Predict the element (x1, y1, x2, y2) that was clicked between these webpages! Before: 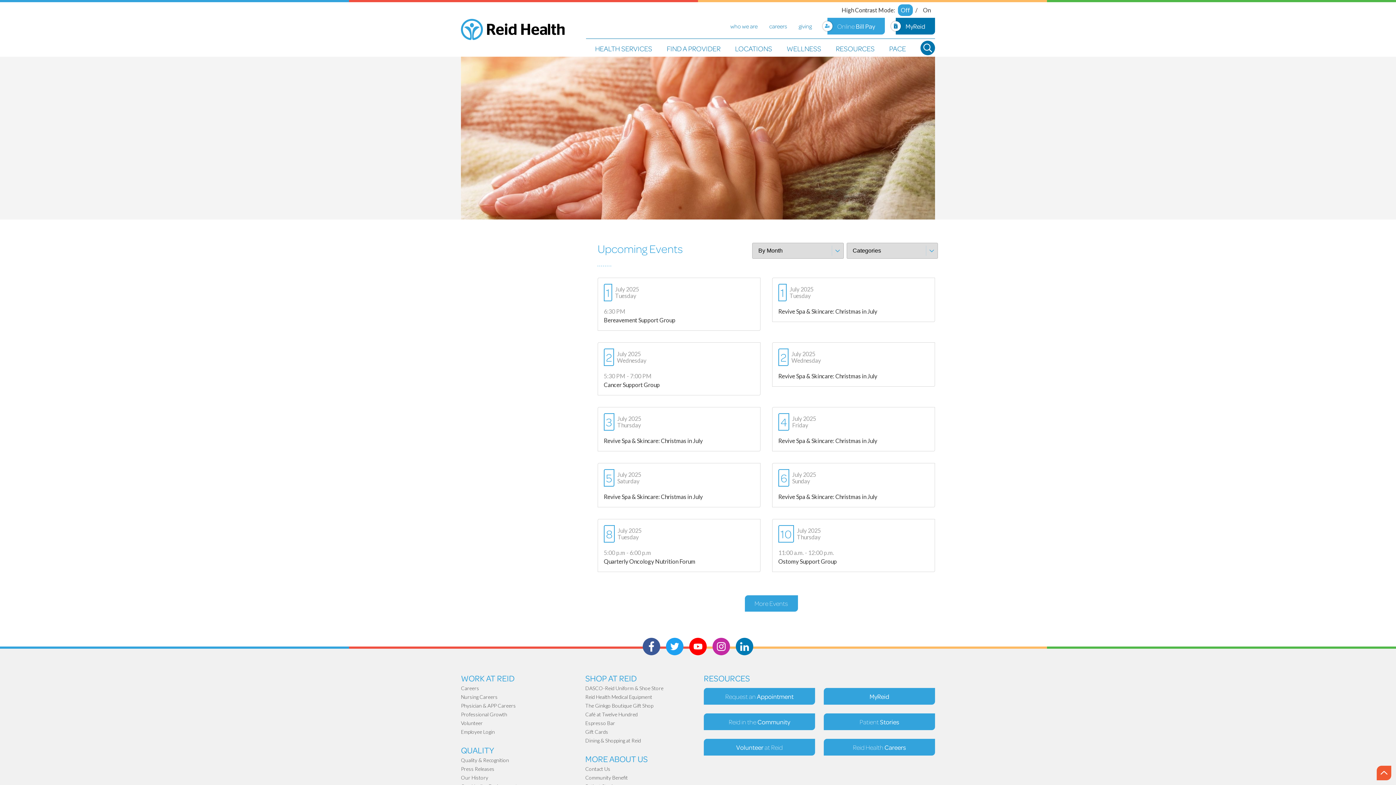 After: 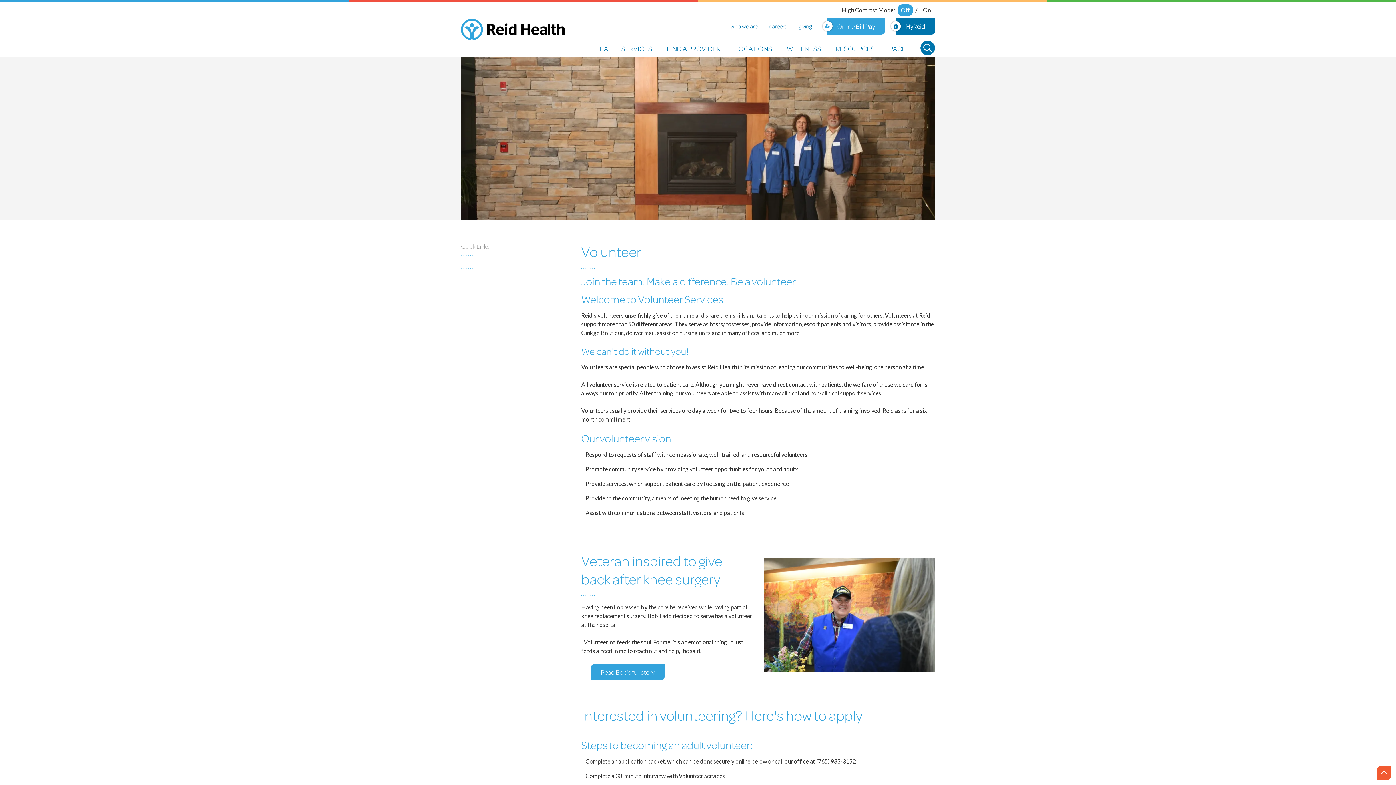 Action: label: Volunteer at Reid bbox: (704, 739, 815, 756)